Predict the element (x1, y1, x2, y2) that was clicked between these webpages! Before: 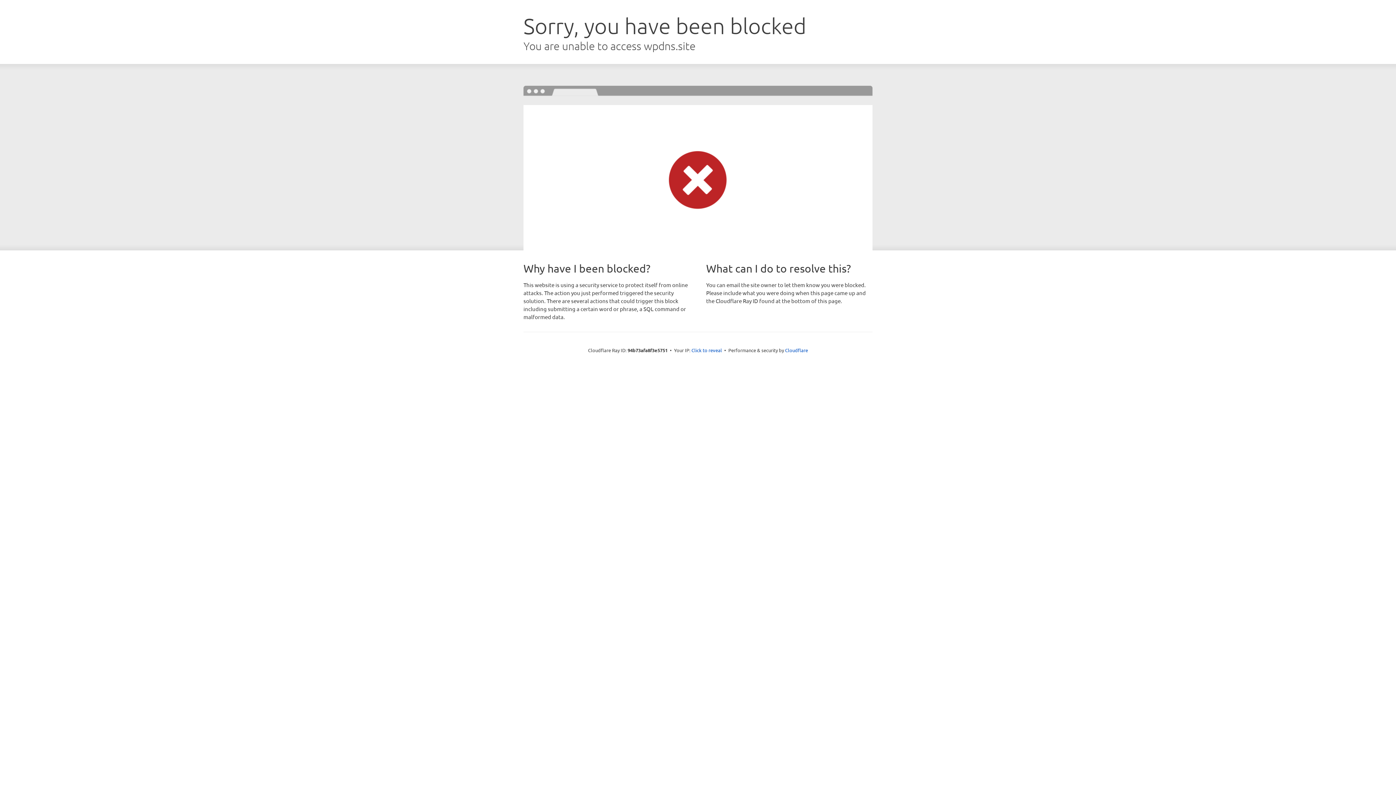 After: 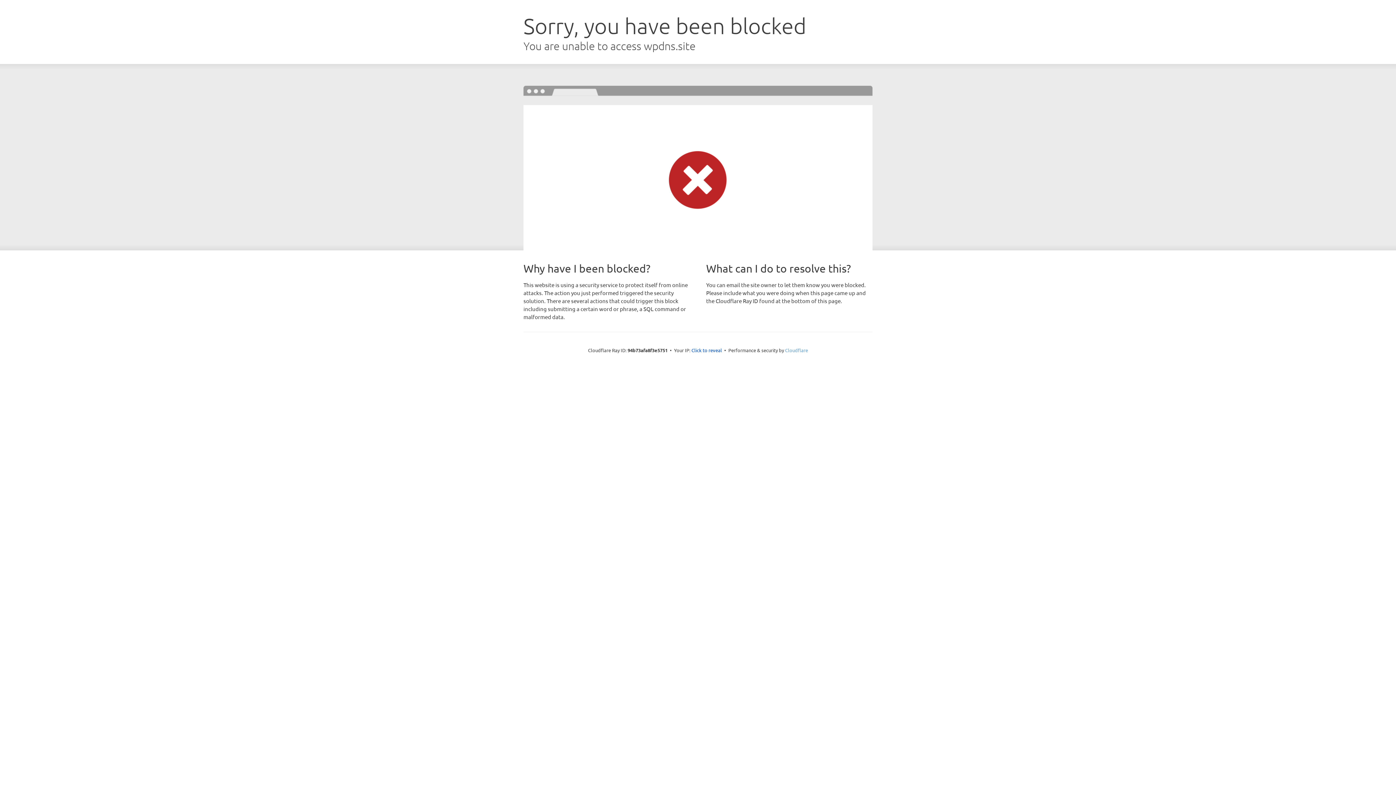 Action: label: Cloudflare bbox: (785, 347, 808, 353)